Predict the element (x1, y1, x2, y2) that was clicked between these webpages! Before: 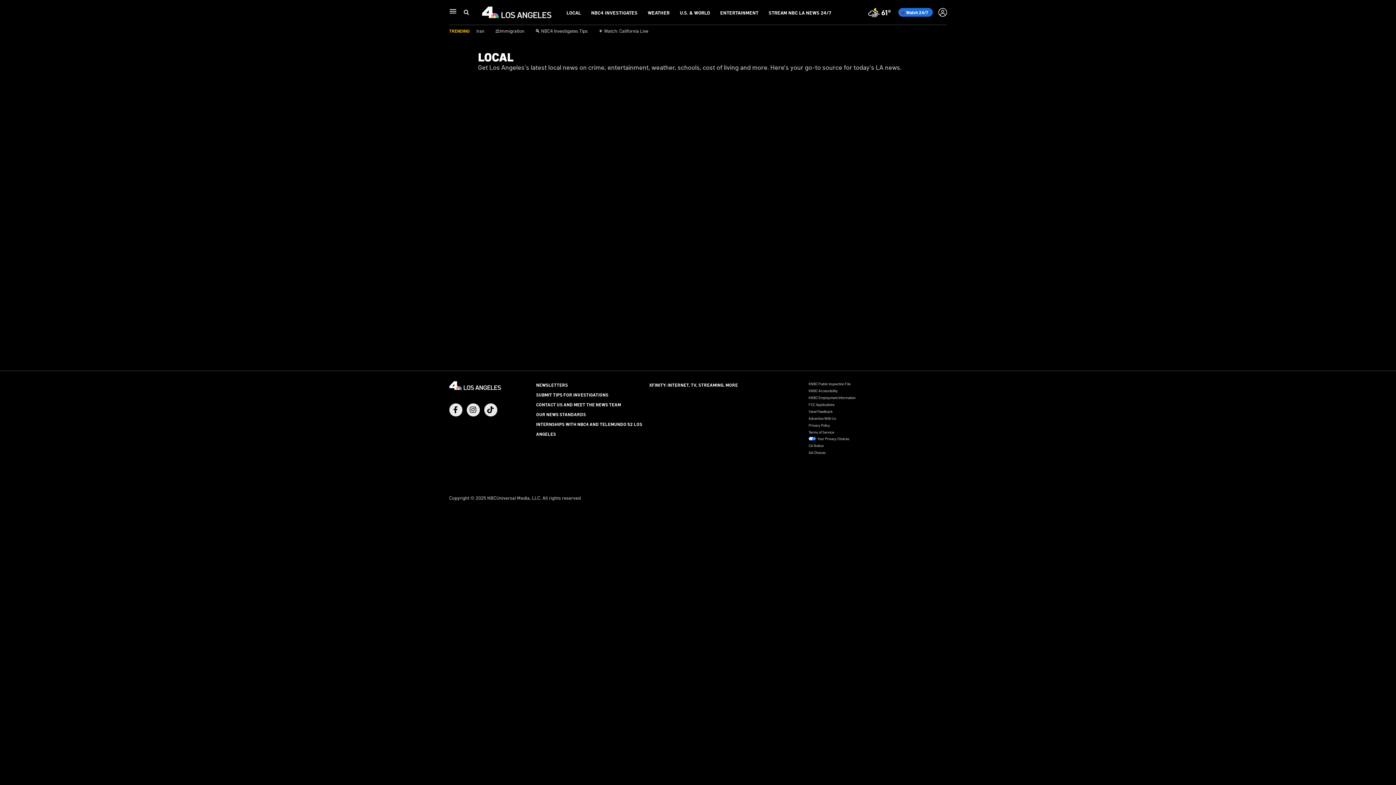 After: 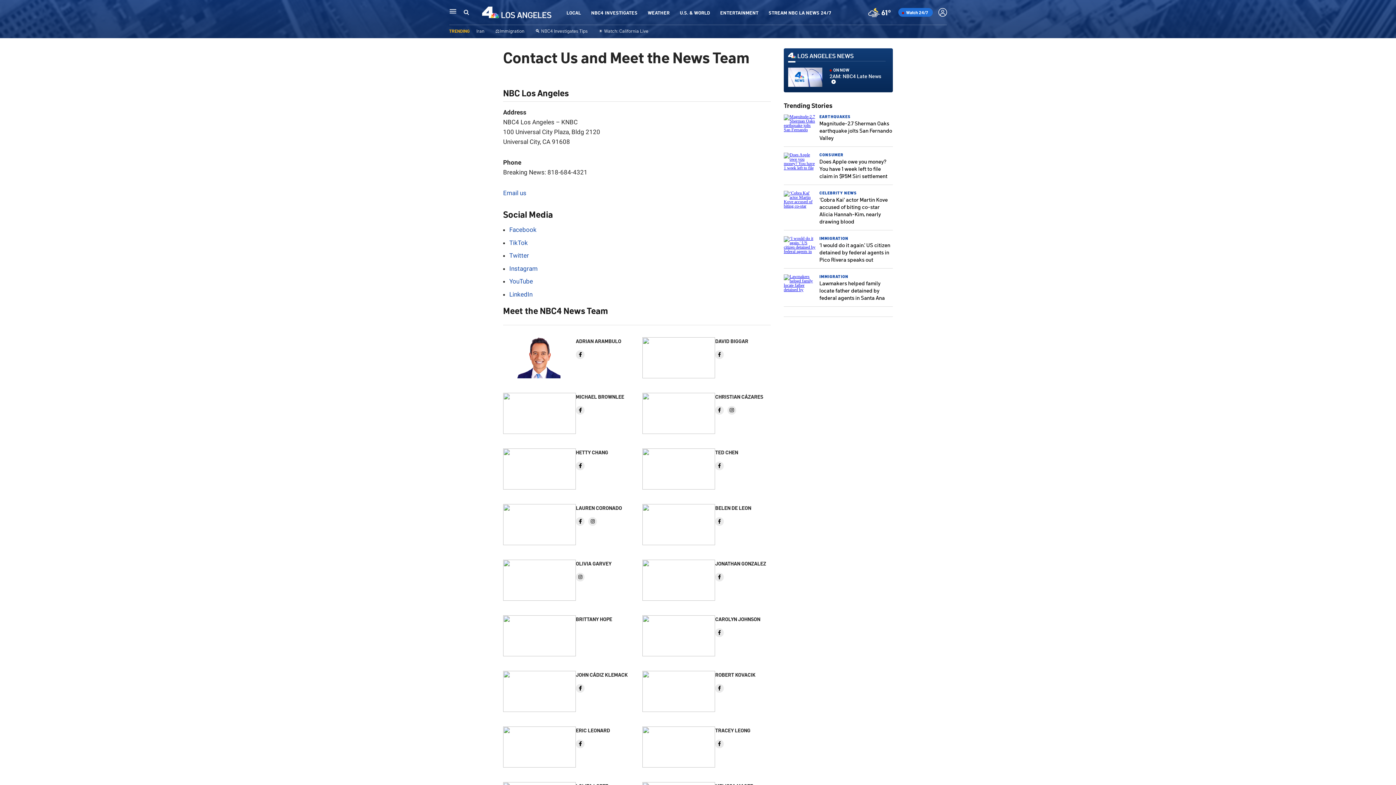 Action: label: CONTACT US AND MEET THE NEWS TEAM bbox: (536, 401, 621, 407)